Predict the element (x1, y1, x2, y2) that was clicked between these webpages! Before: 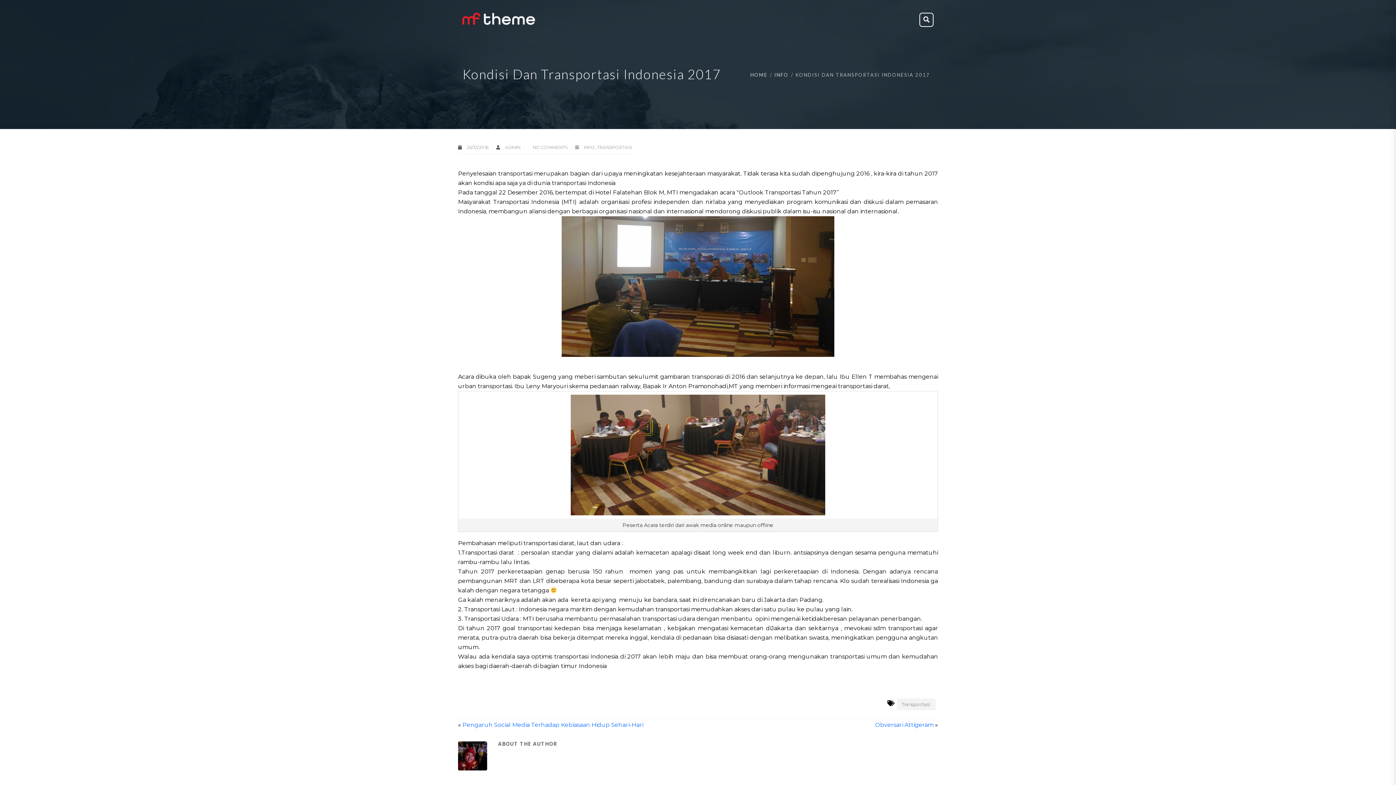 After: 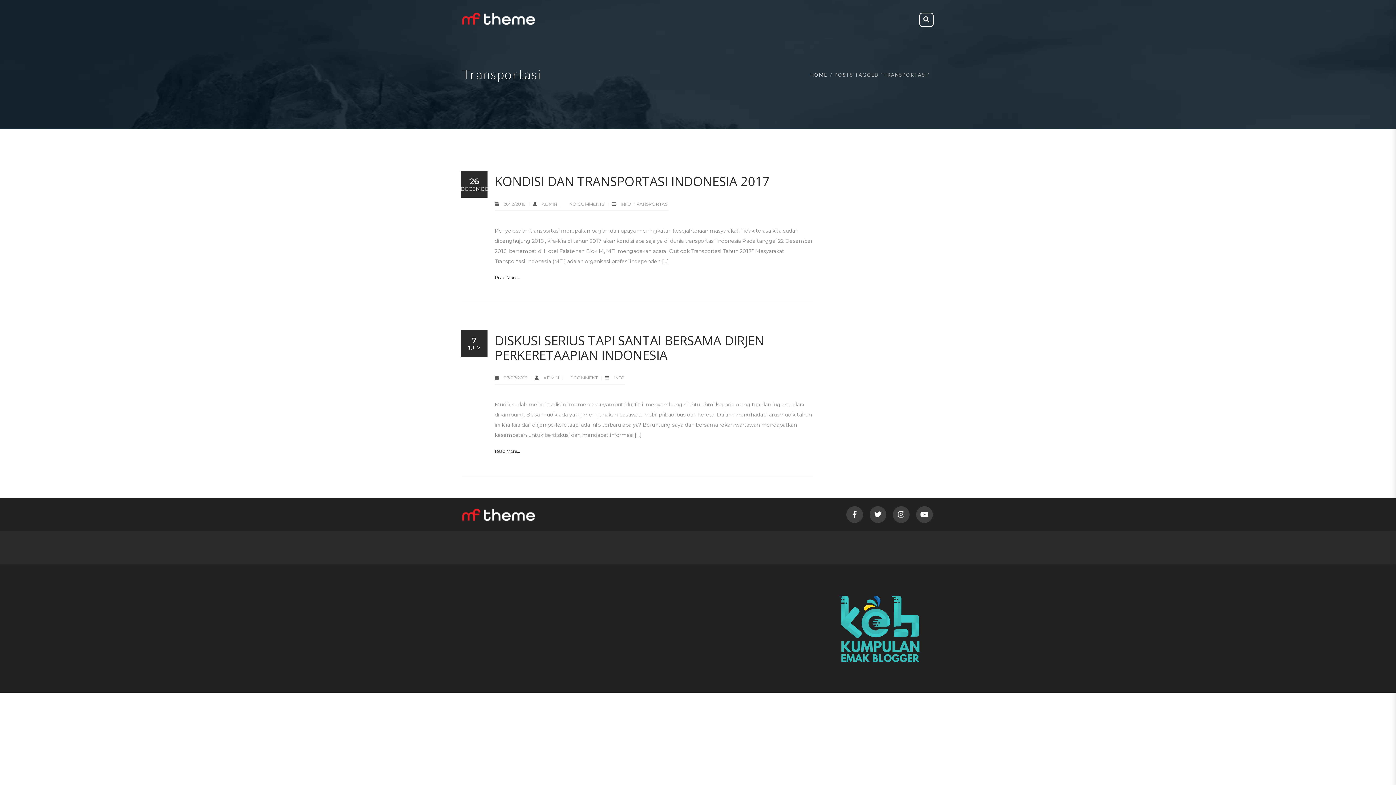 Action: bbox: (897, 698, 936, 710) label: Transportasi